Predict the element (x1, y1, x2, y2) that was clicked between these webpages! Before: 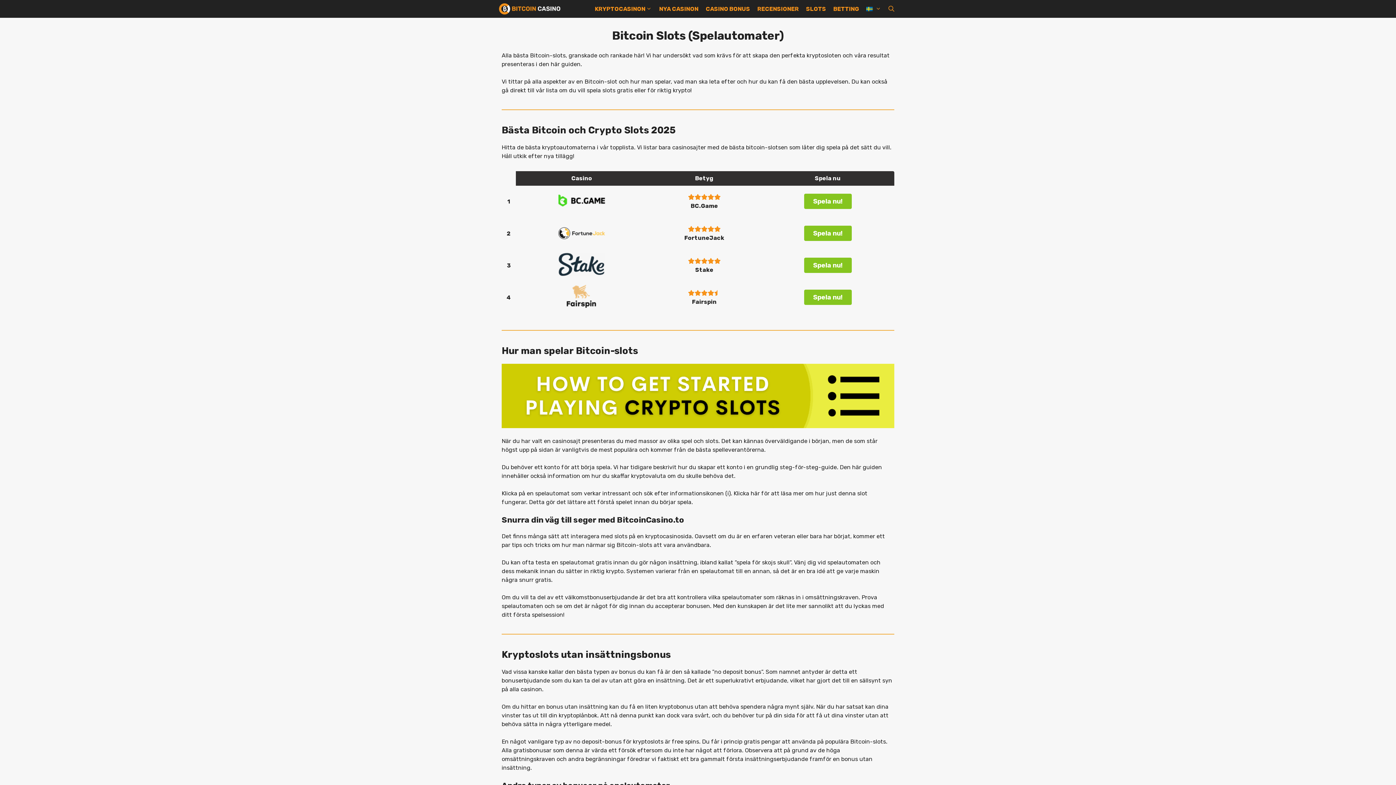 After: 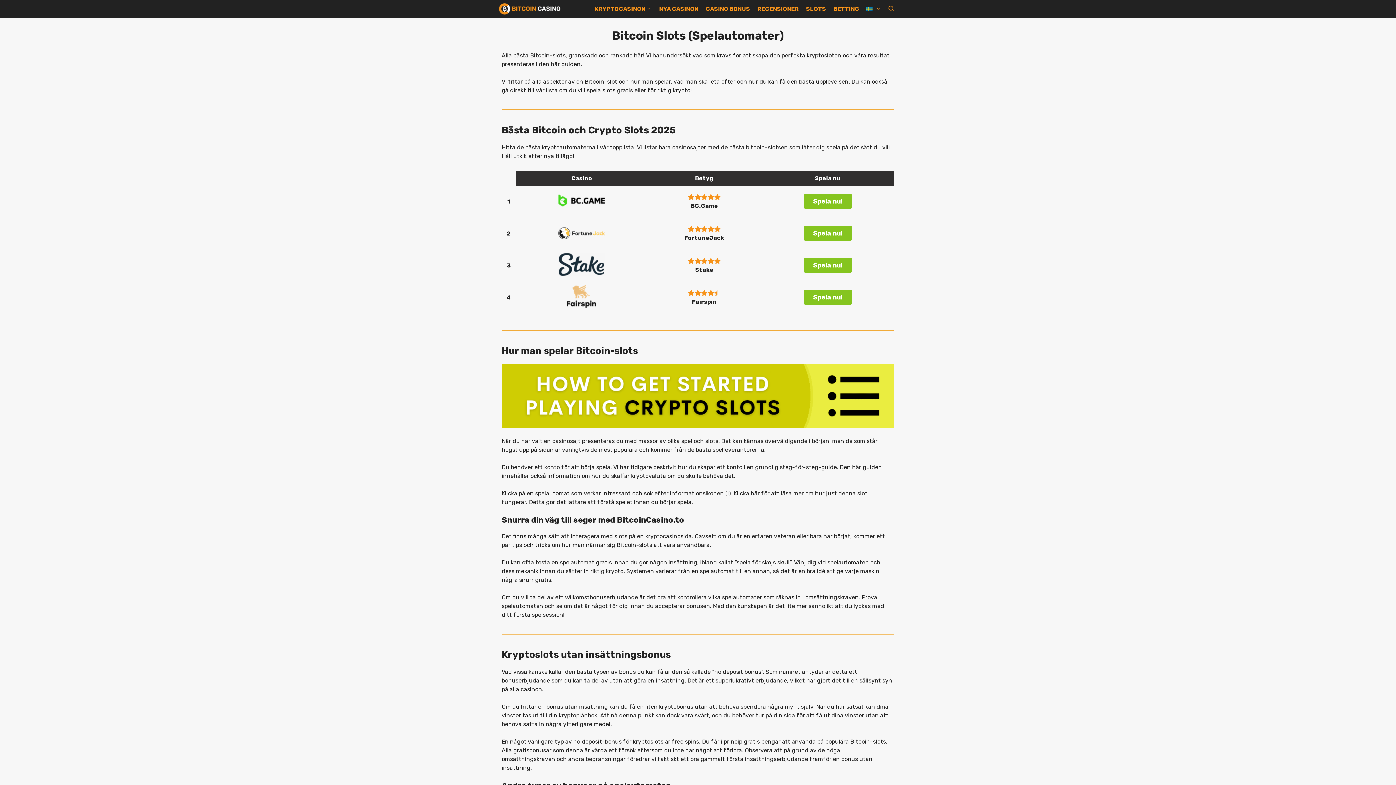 Action: bbox: (558, 238, 605, 245)